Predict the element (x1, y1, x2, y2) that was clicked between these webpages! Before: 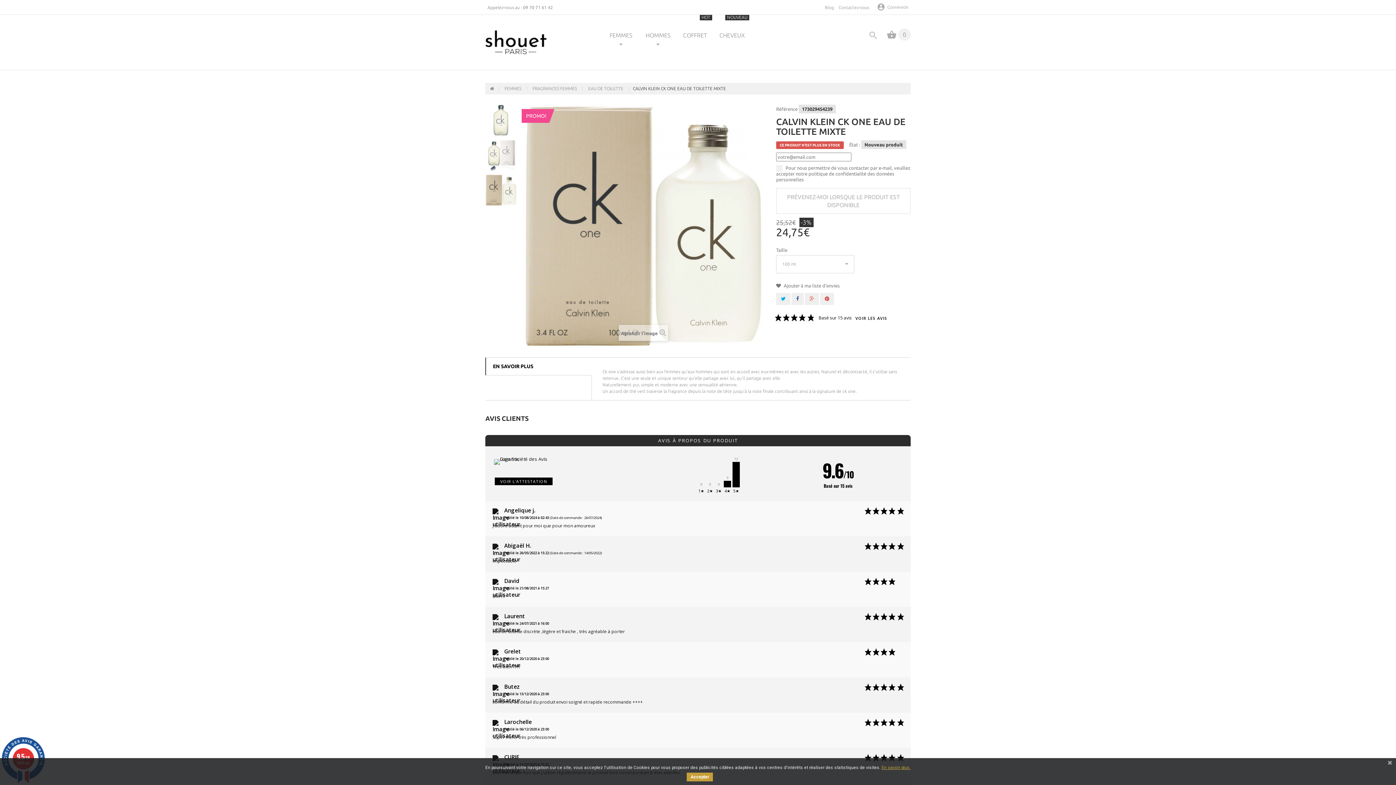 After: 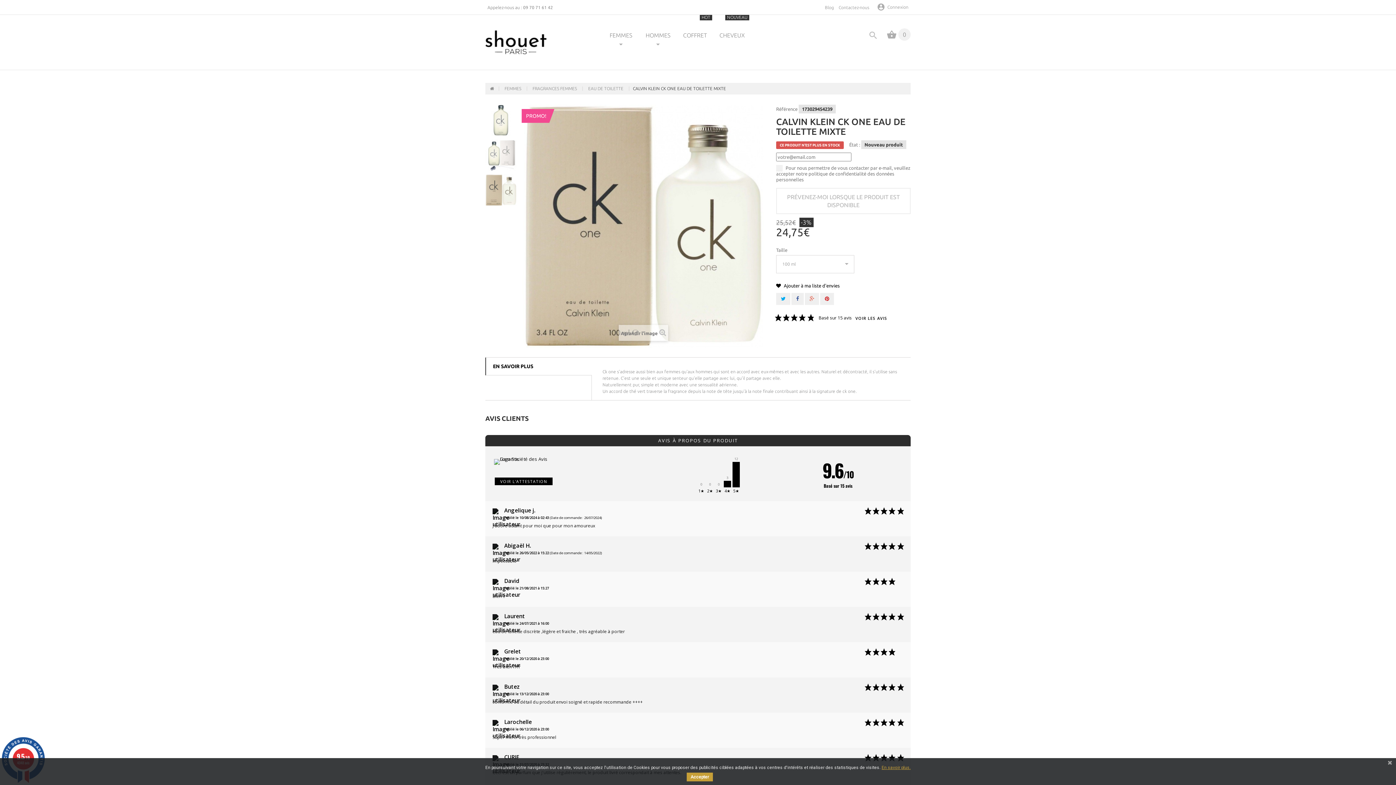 Action: bbox: (776, 283, 840, 288) label:  Ajouter à ma liste d'envies